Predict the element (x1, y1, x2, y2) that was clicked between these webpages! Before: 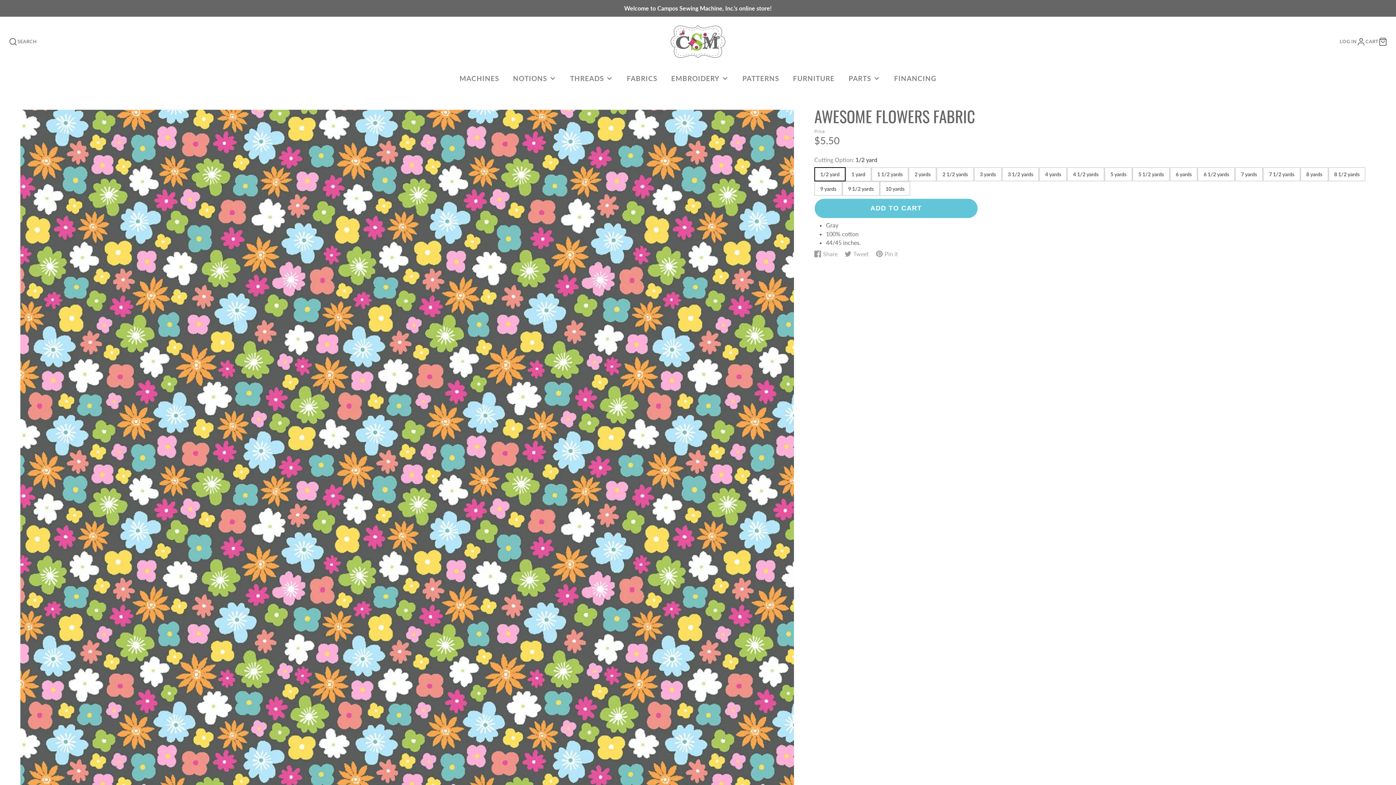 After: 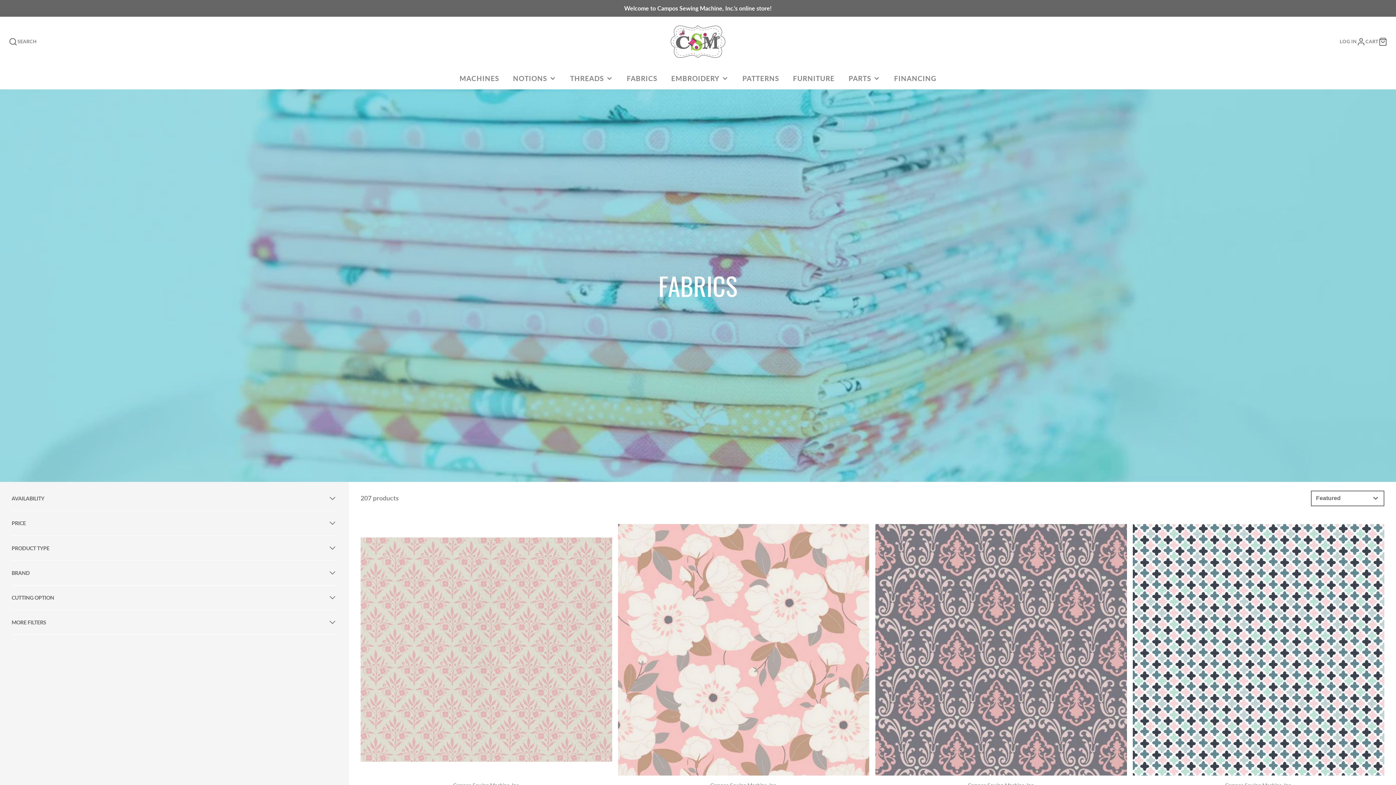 Action: bbox: (619, 67, 664, 89) label: FABRICS